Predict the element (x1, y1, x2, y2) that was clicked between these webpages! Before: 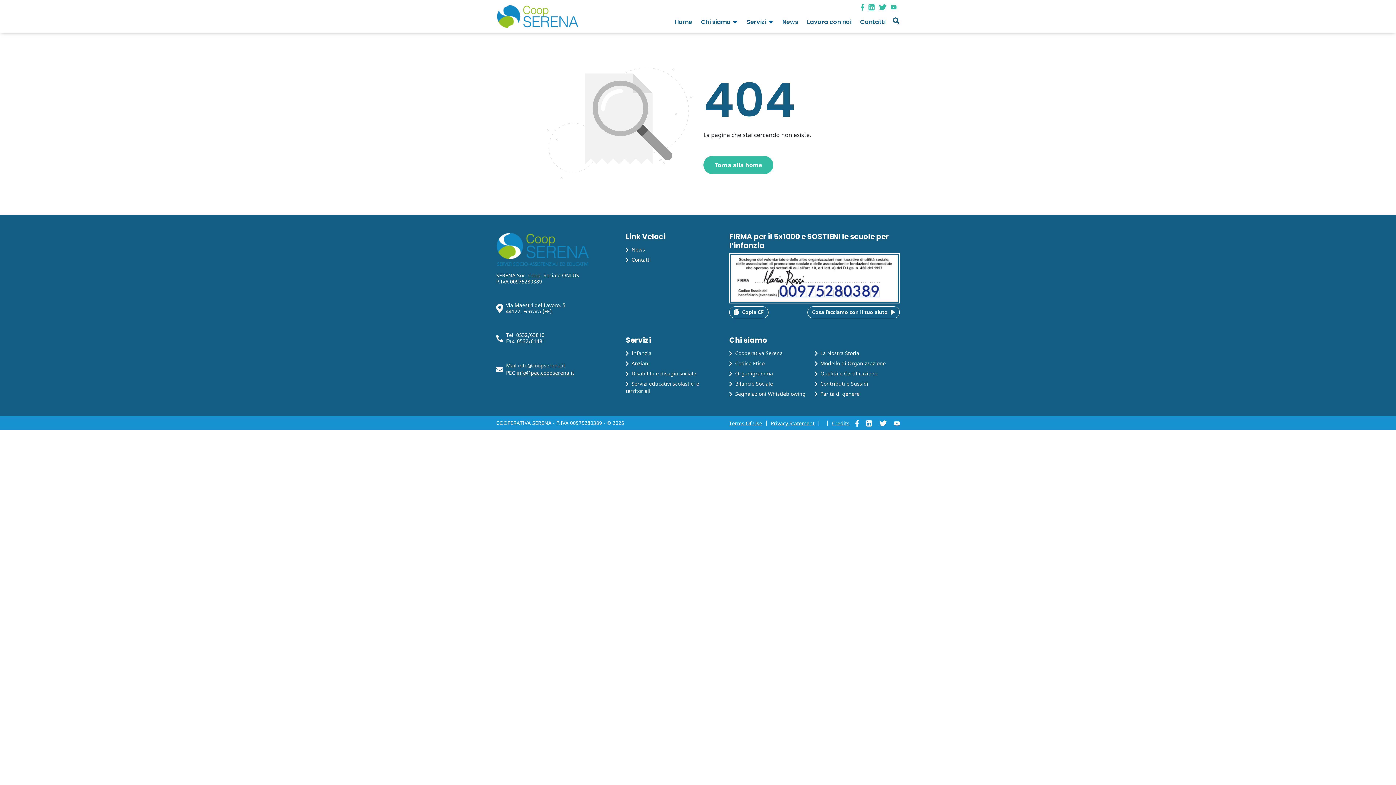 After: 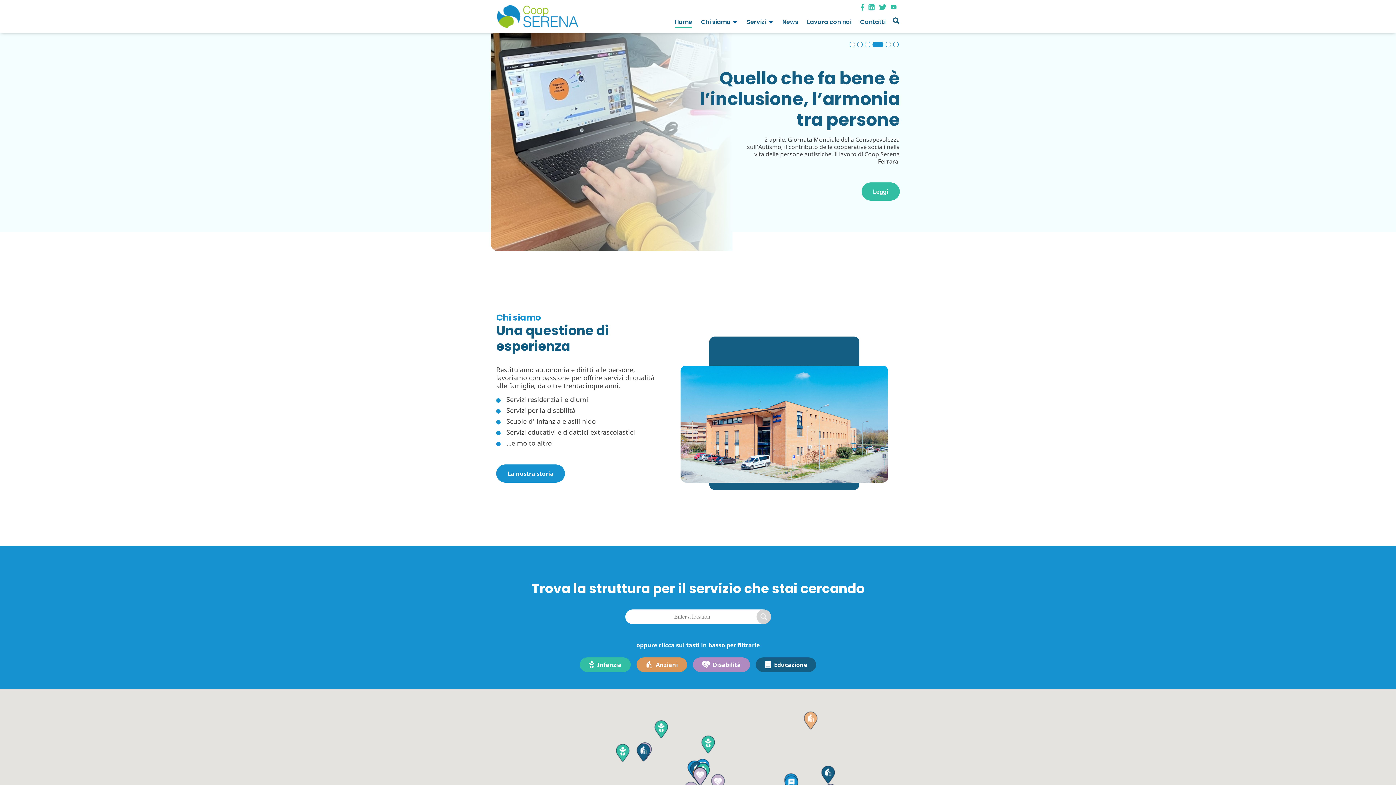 Action: bbox: (703, 155, 773, 174) label: Torna alla home